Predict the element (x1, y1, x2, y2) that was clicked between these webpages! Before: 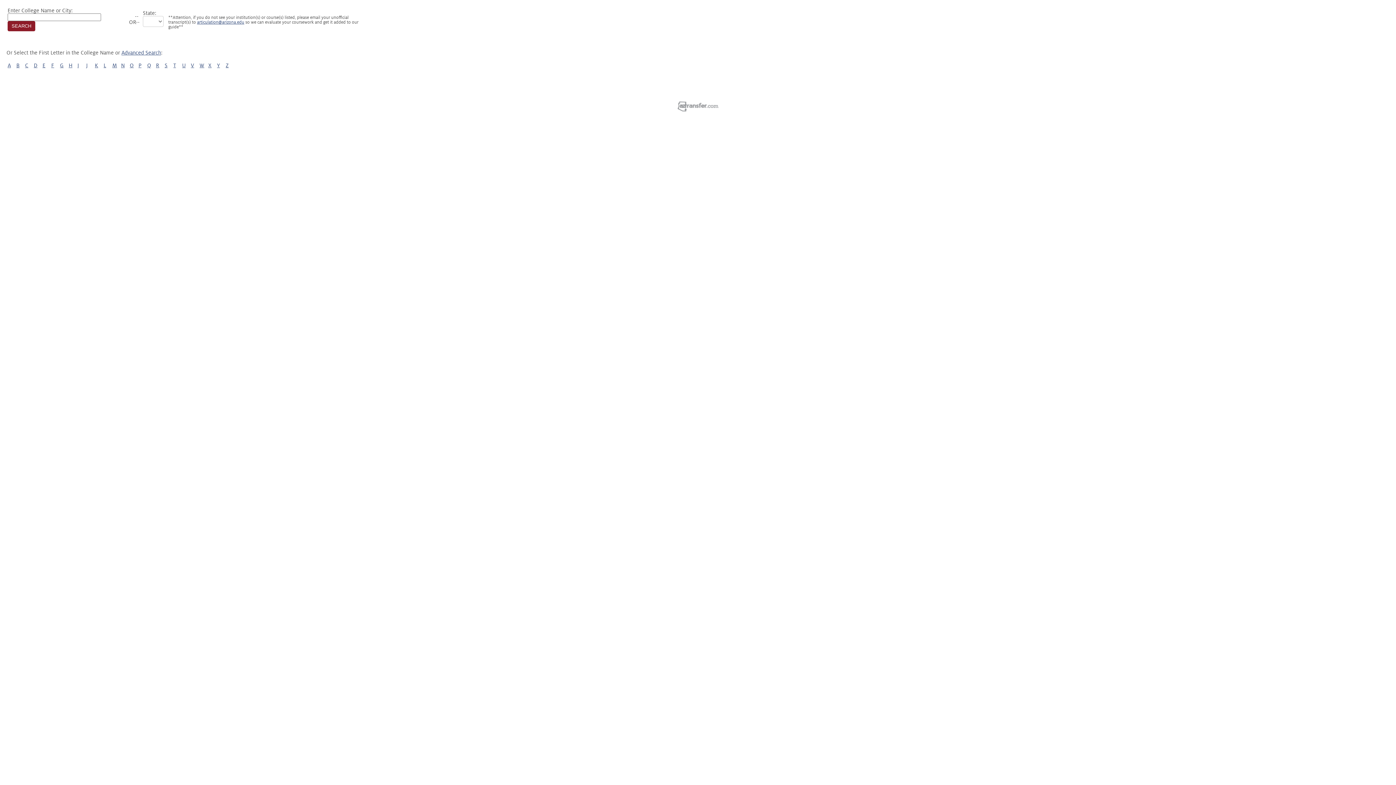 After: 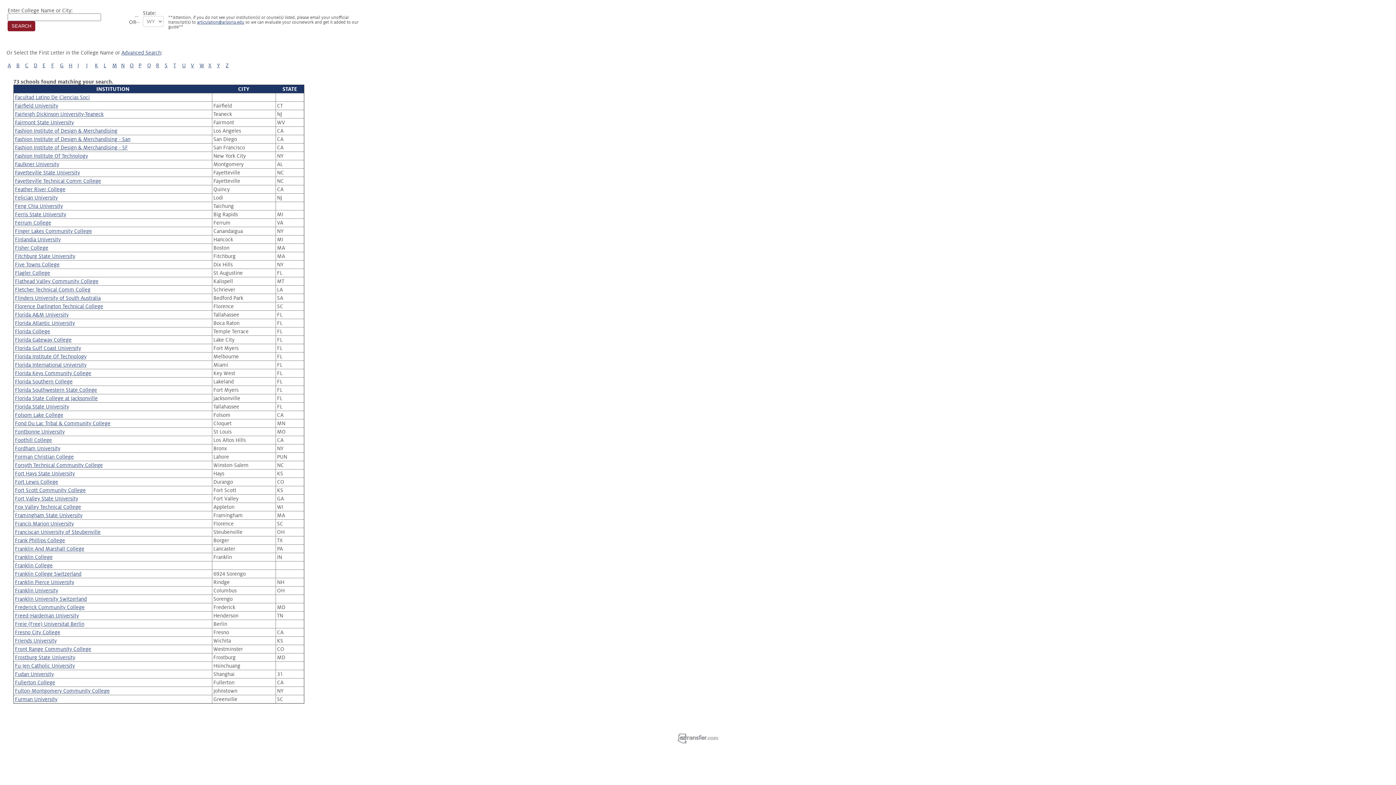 Action: label: F bbox: (51, 62, 54, 68)